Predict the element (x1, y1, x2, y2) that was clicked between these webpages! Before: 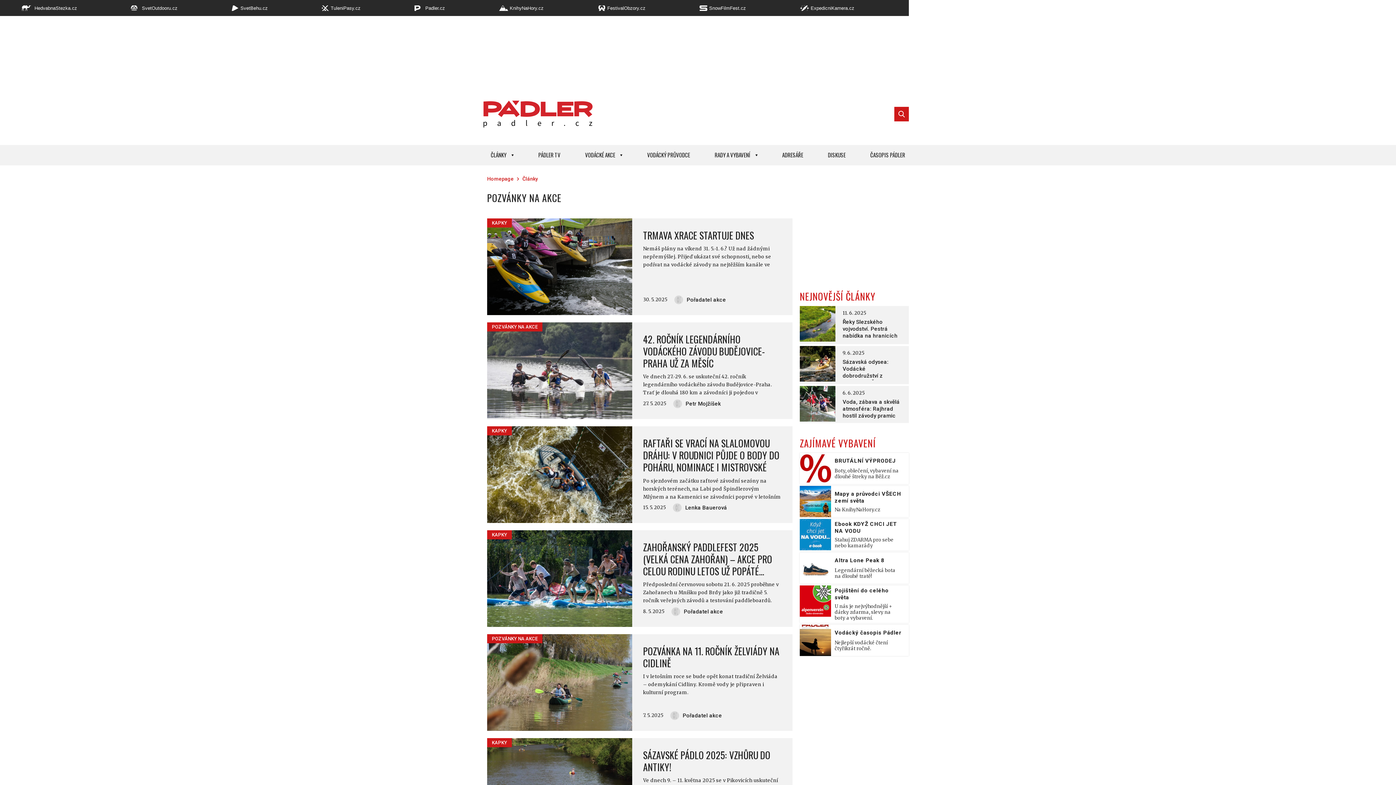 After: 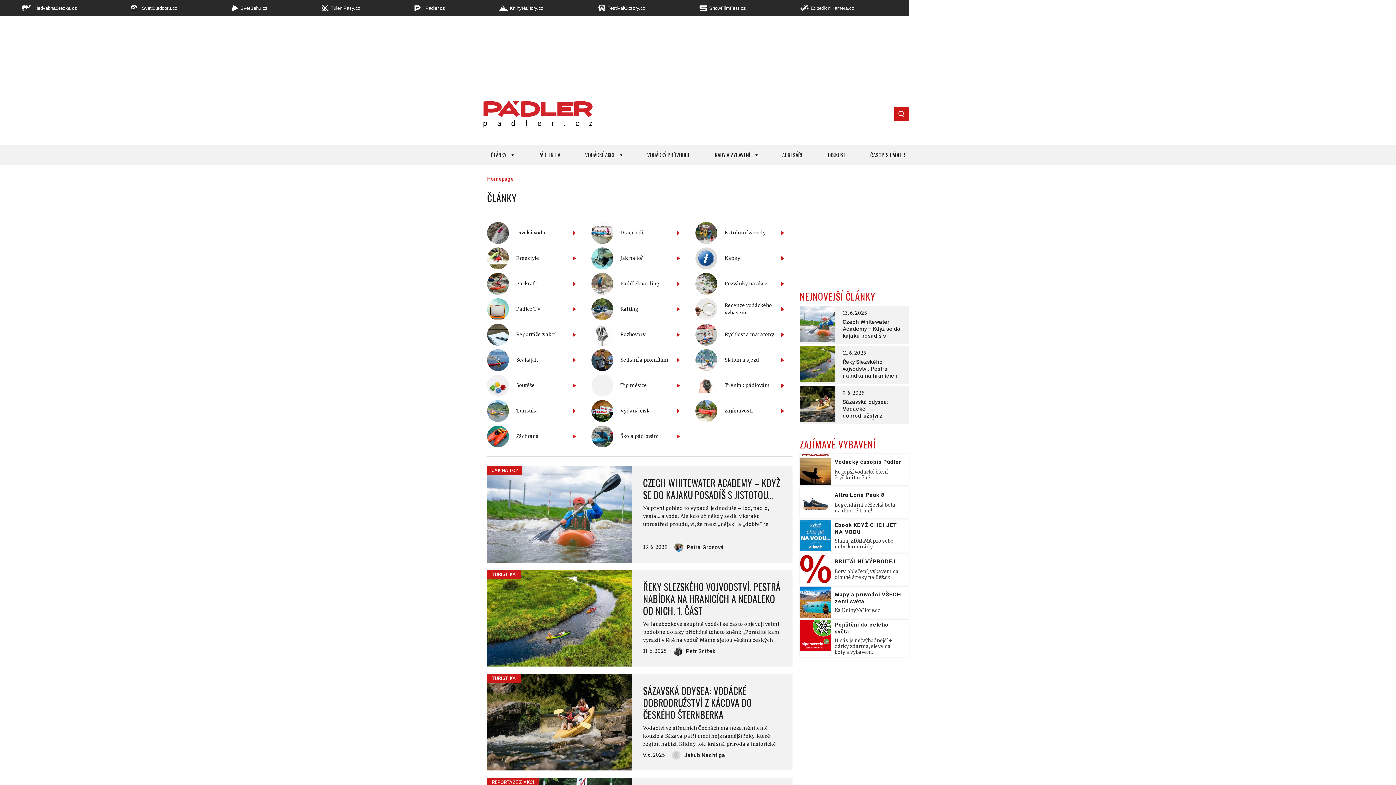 Action: label: Články bbox: (515, 176, 538, 181)